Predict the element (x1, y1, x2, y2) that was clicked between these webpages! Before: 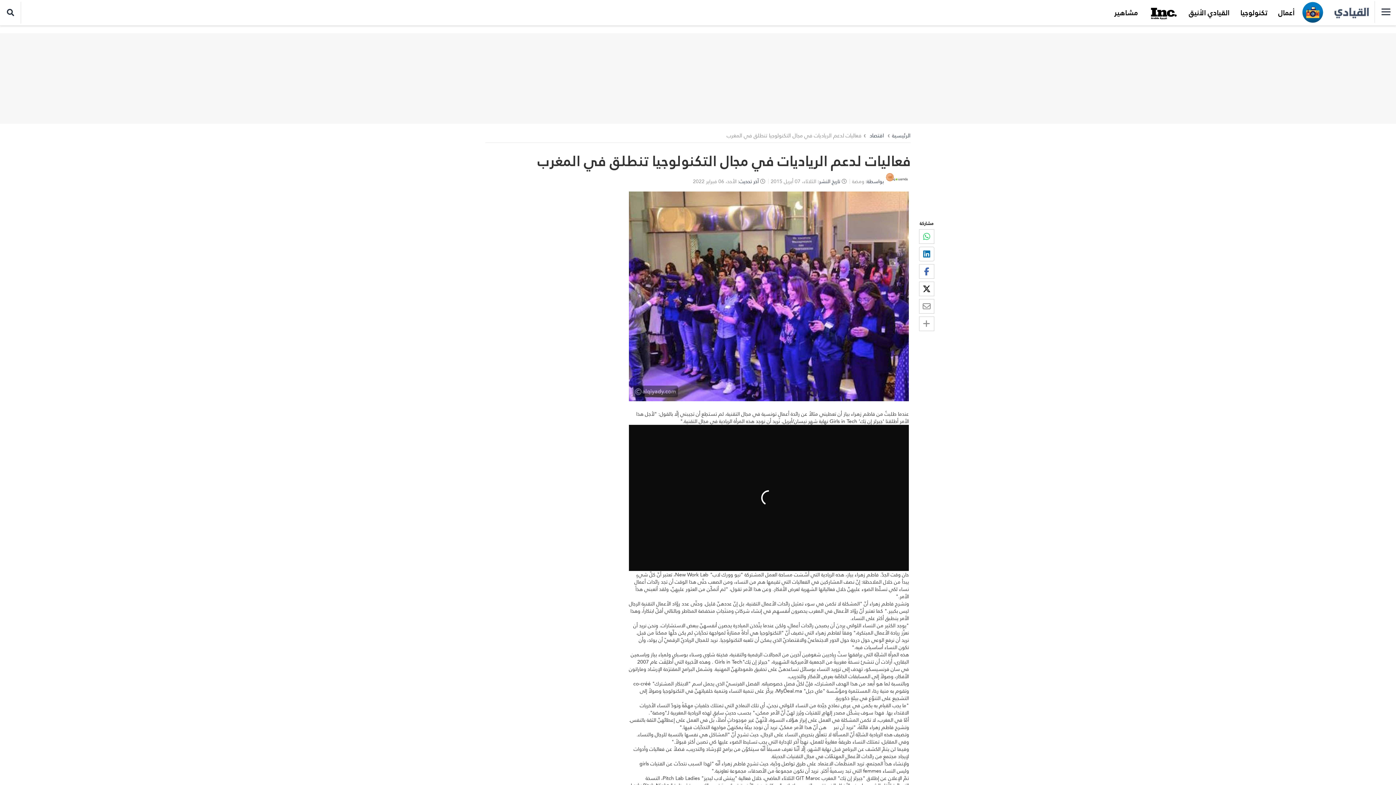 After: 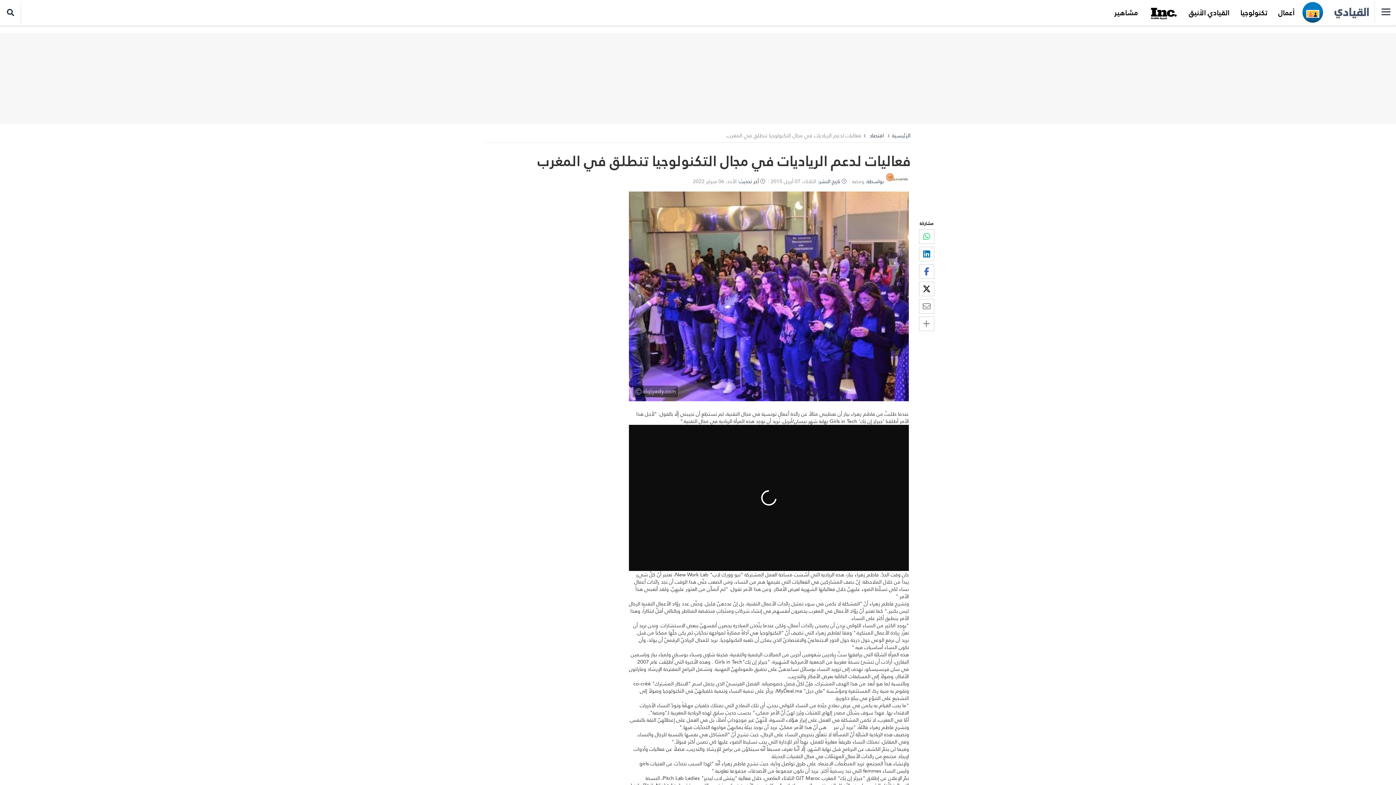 Action: bbox: (919, 264, 934, 278)